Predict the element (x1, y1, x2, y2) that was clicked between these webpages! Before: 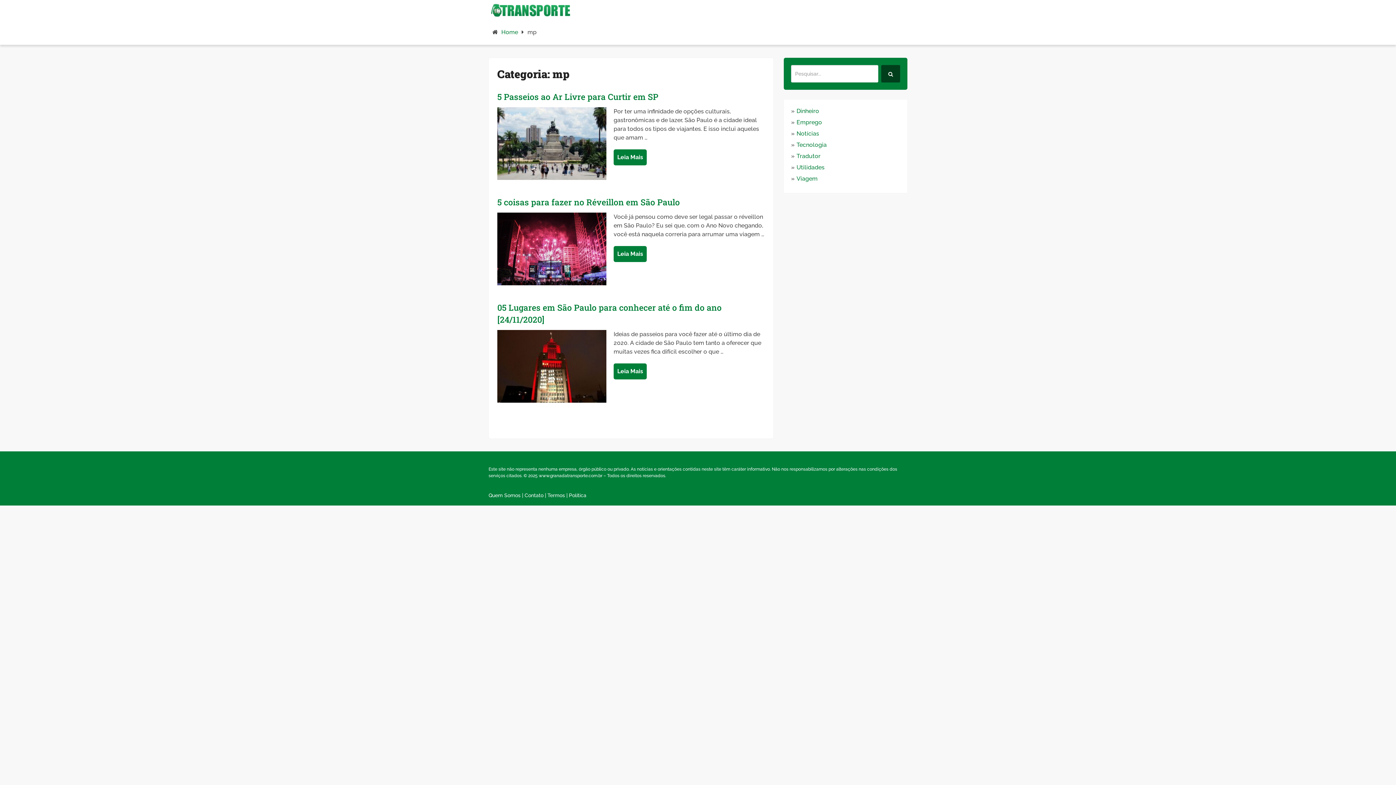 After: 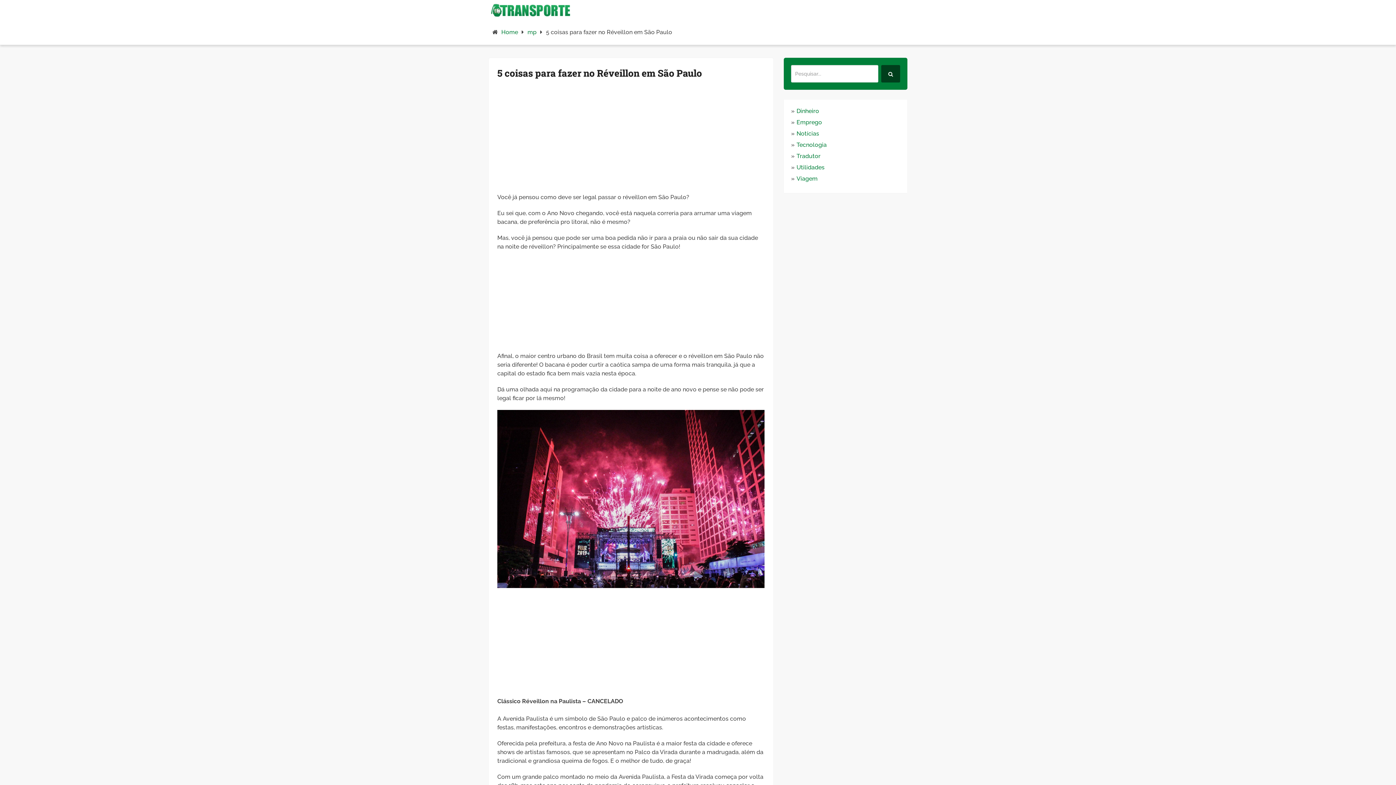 Action: label: 5 coisas para fazer no Réveillon em São Paulo bbox: (497, 196, 680, 207)